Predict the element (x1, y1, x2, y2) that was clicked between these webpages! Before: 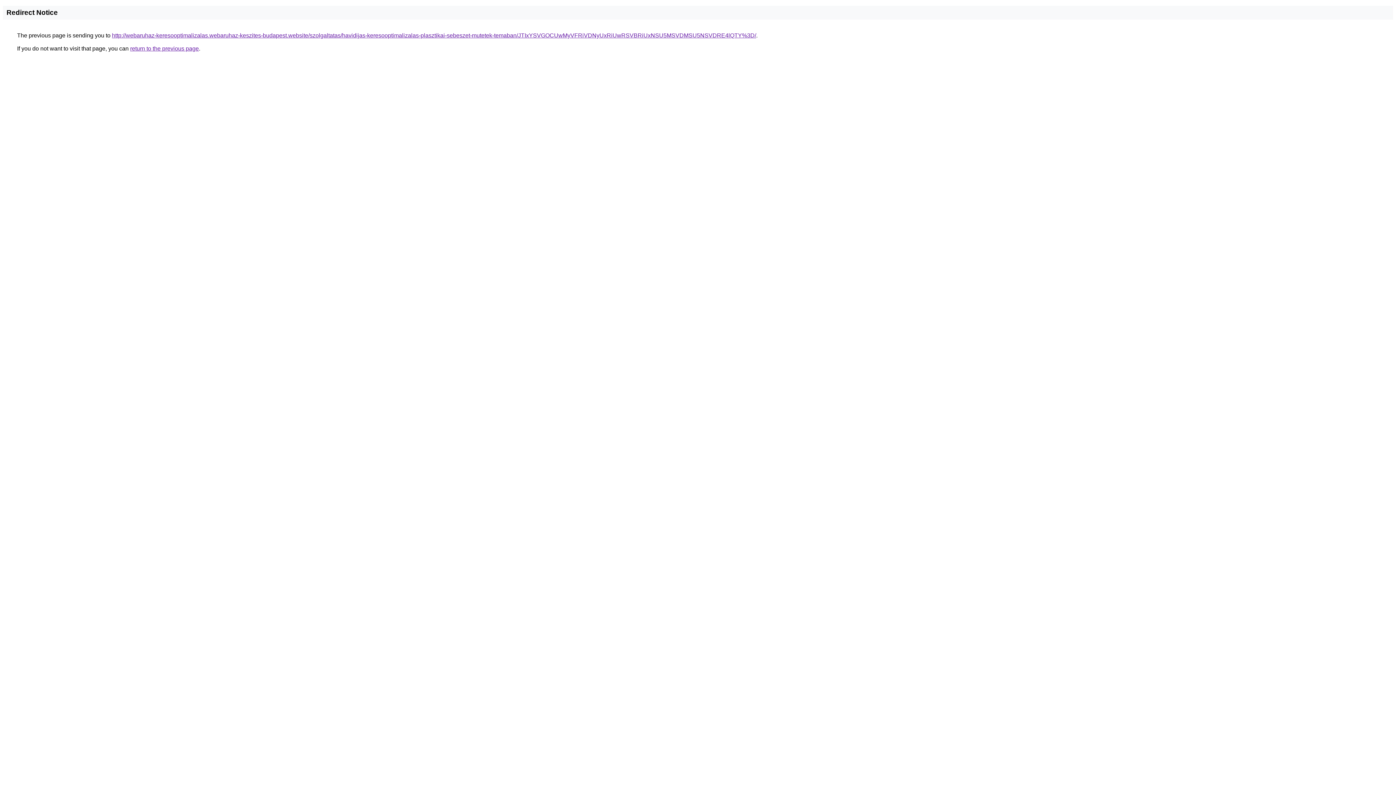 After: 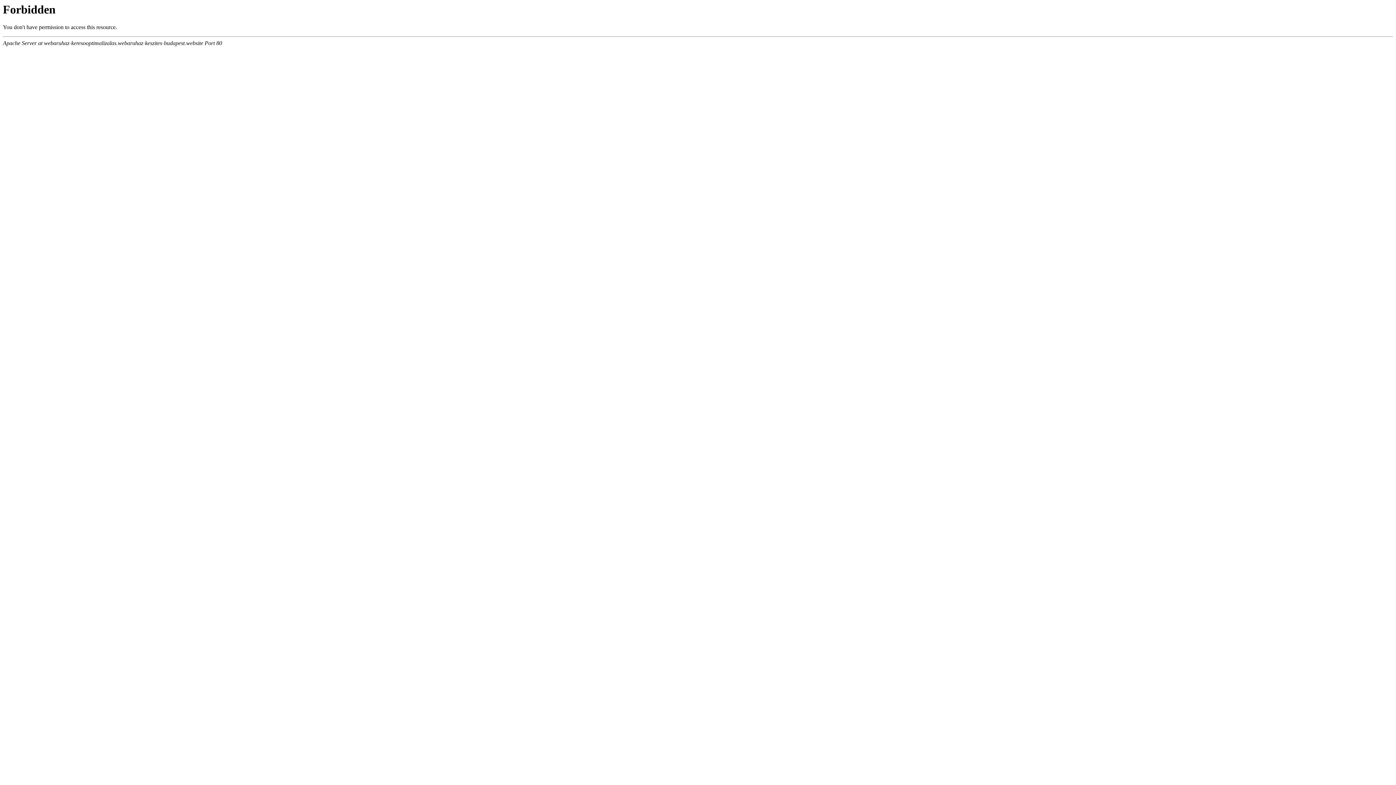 Action: label: http://webaruhaz-keresooptimalizalas.webaruhaz-keszites-budapest.website/szolgaltatas/havidijas-keresooptimalizalas-plasztikai-sebeszet-mutetek-temaban/JTIxYSVGOCUwMyVFRiVDNyUxRiUwRSVBRiUxNSU5MSVDMSU5NSVDRE4lQTY%3D/ bbox: (112, 32, 756, 38)